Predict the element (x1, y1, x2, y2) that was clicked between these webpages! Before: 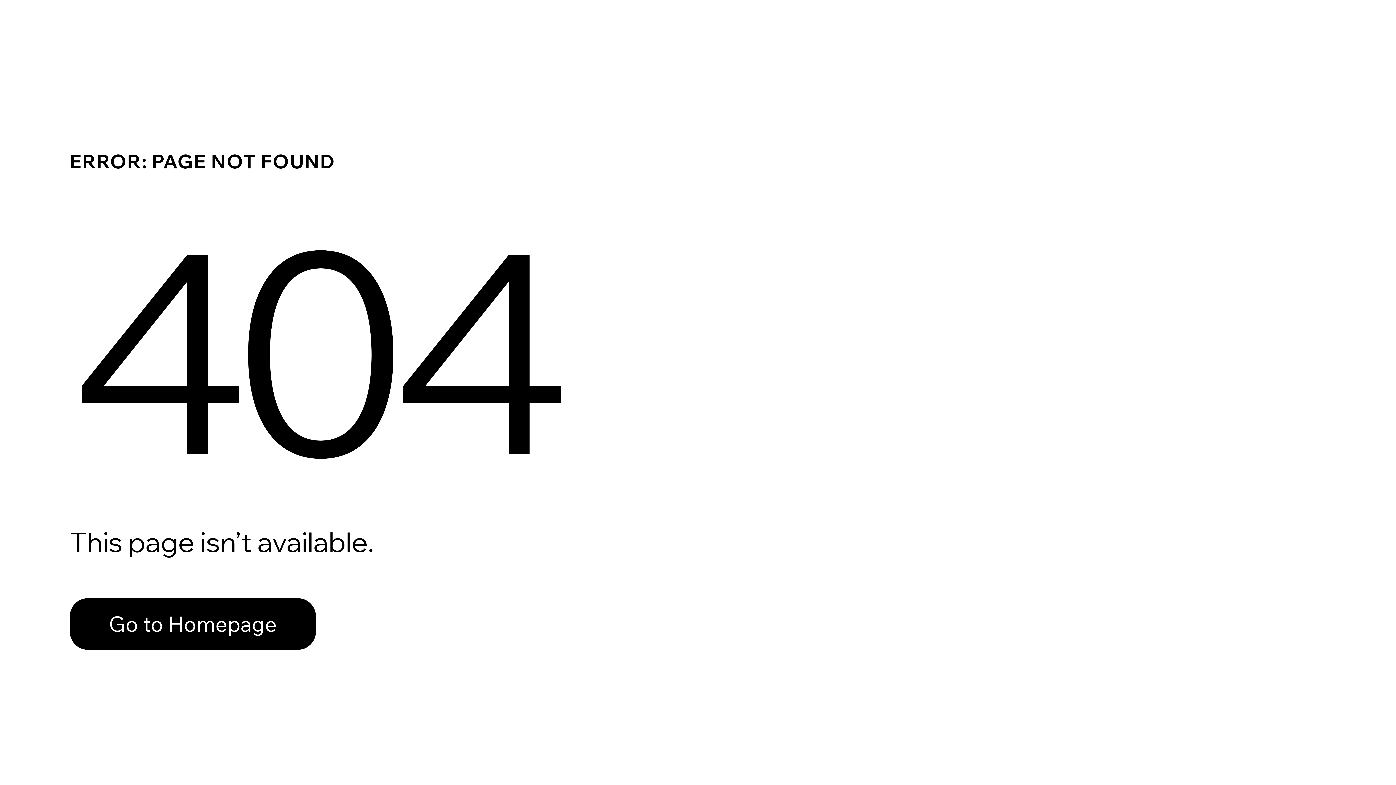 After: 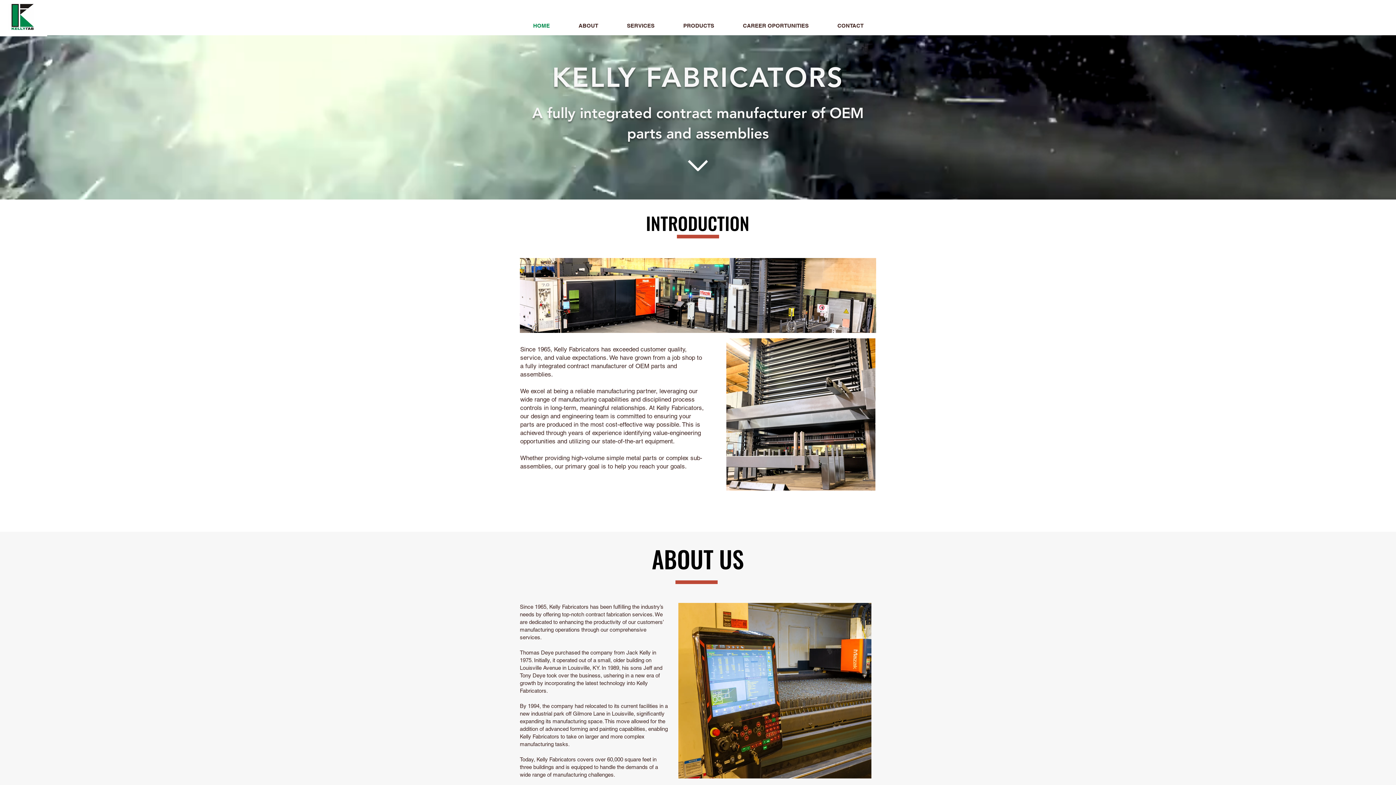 Action: label: Go to Homepage bbox: (69, 582, 768, 659)